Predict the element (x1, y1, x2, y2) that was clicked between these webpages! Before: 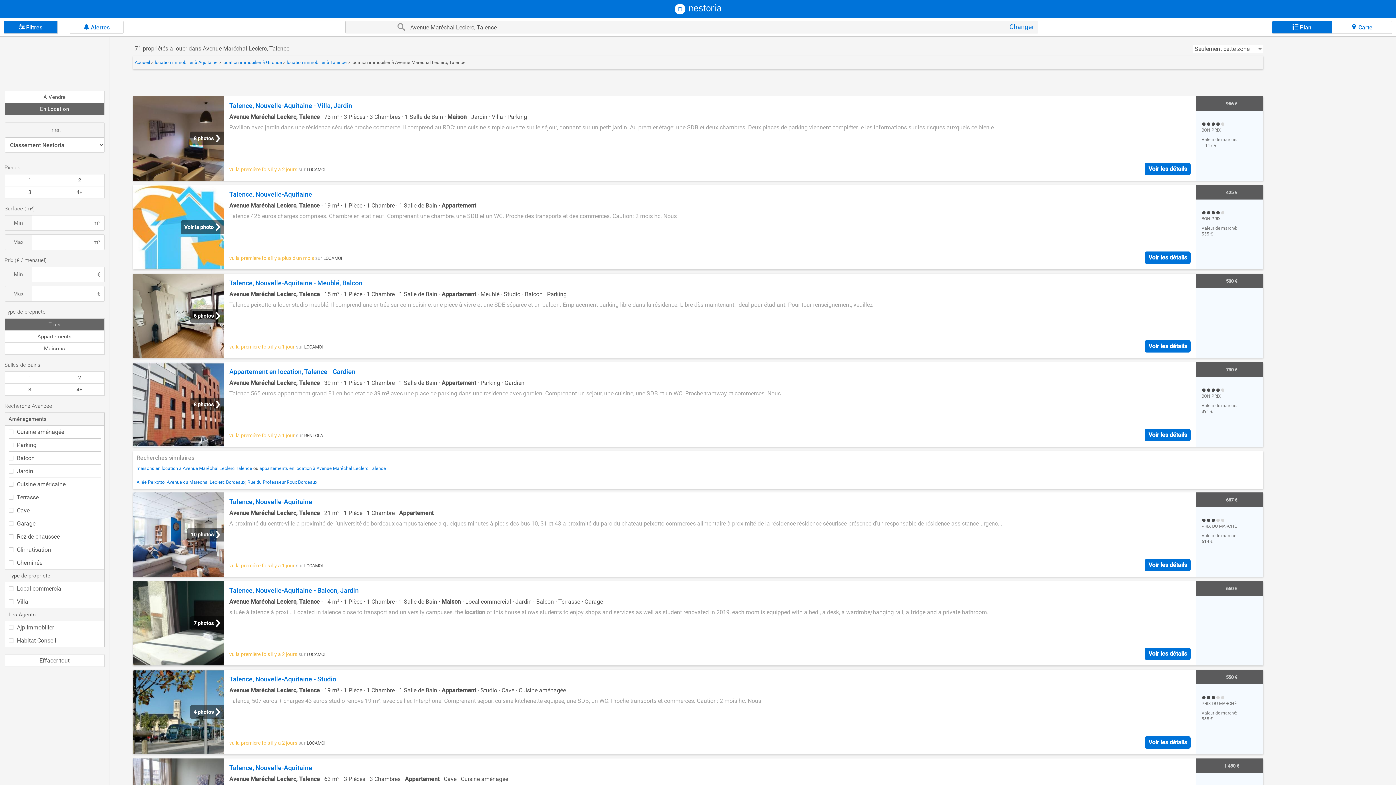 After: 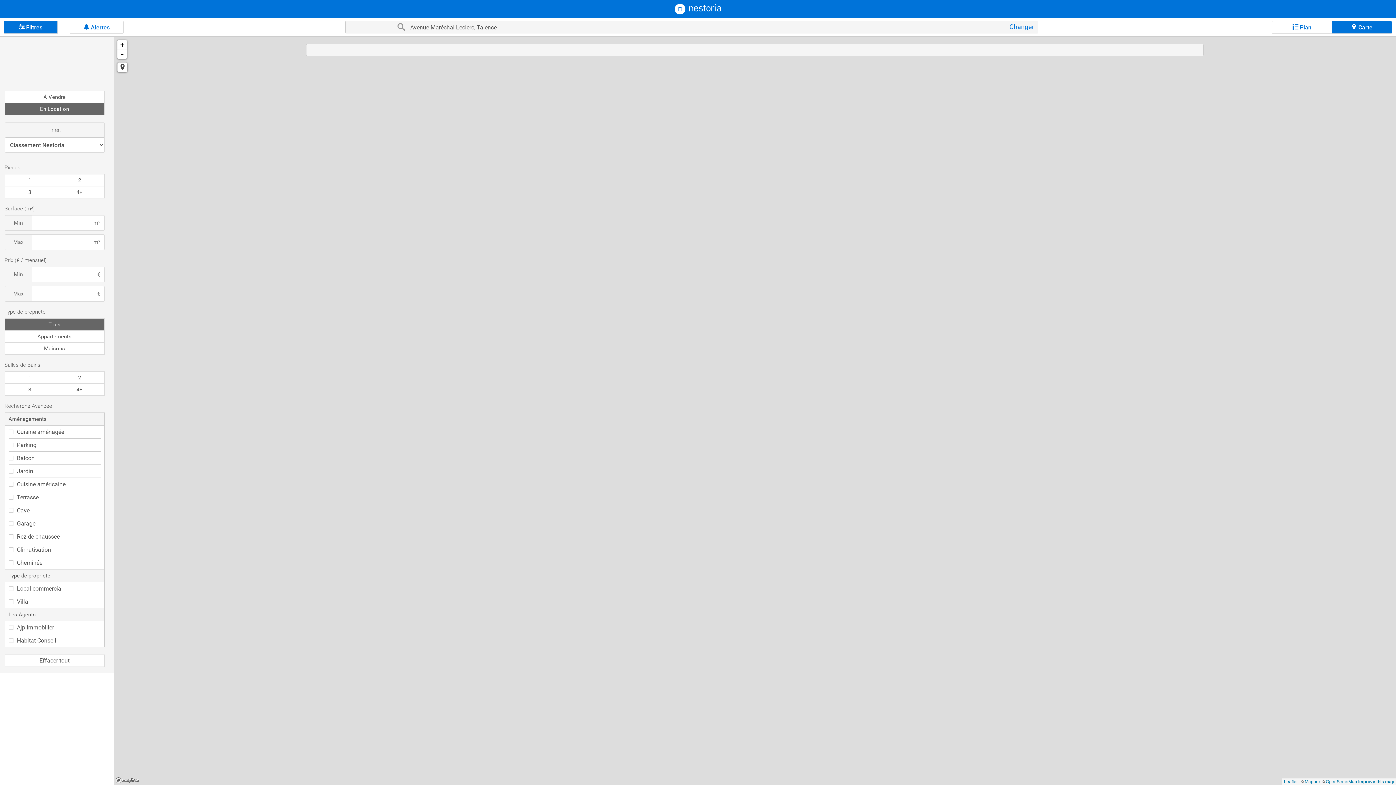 Action: bbox: (1332, 20, 1392, 33) label:  Carte